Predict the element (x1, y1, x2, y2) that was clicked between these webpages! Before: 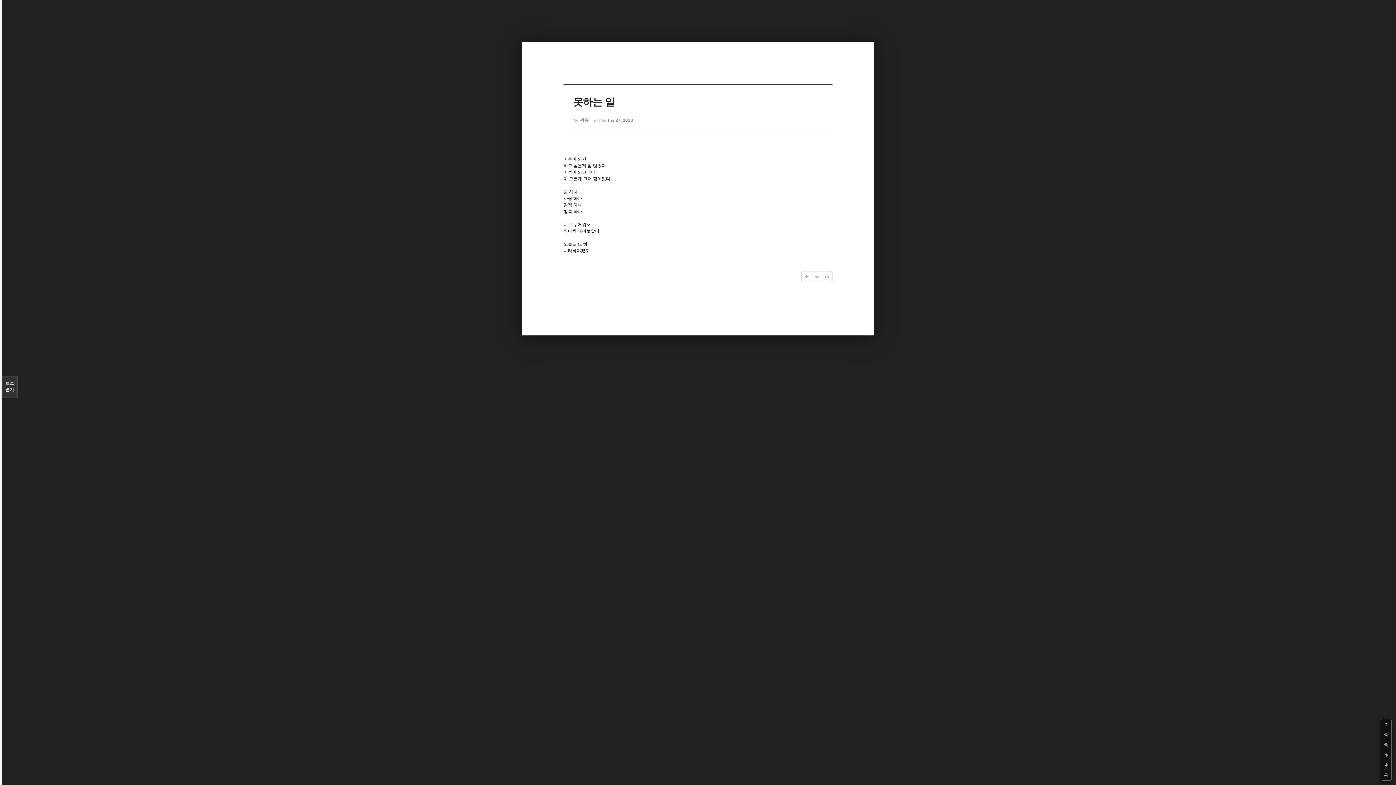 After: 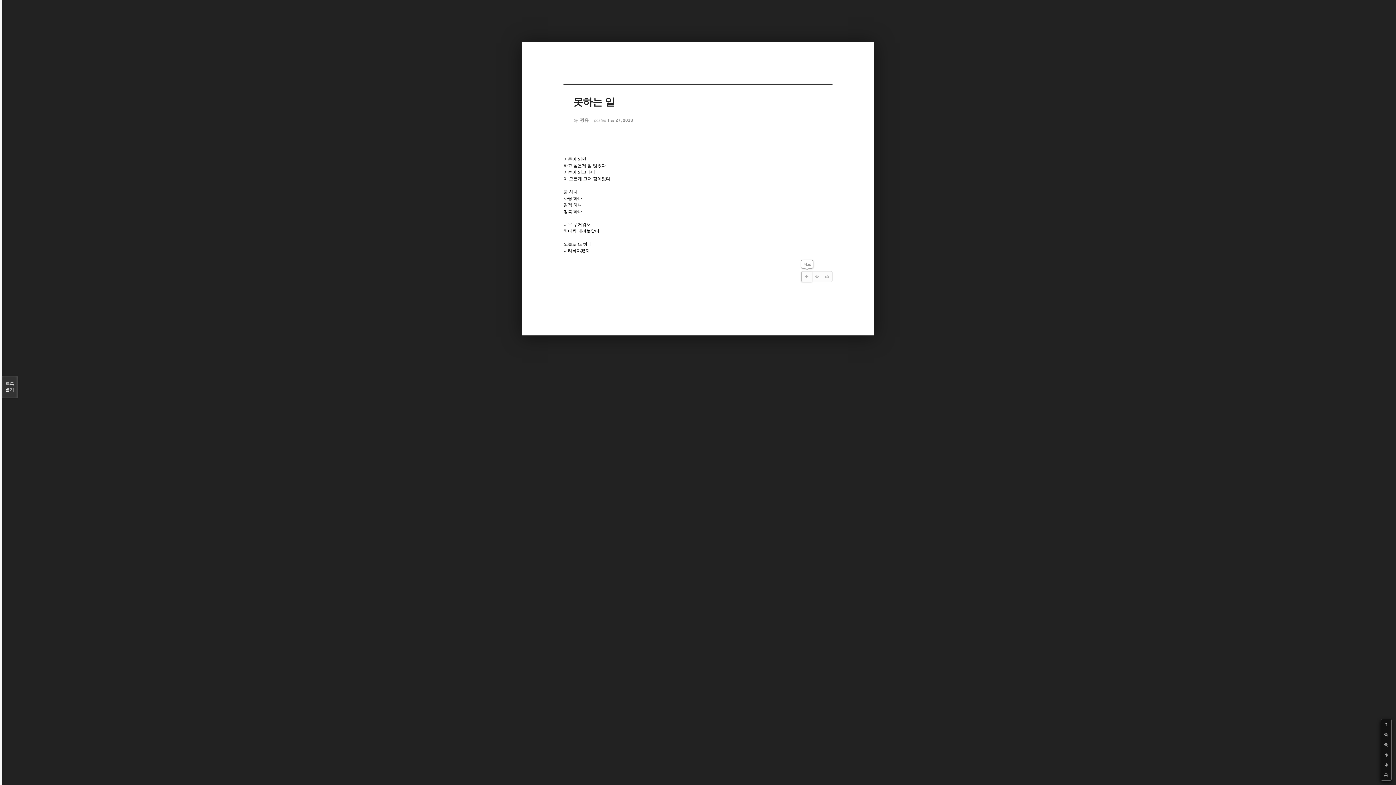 Action: bbox: (801, 271, 812, 281)